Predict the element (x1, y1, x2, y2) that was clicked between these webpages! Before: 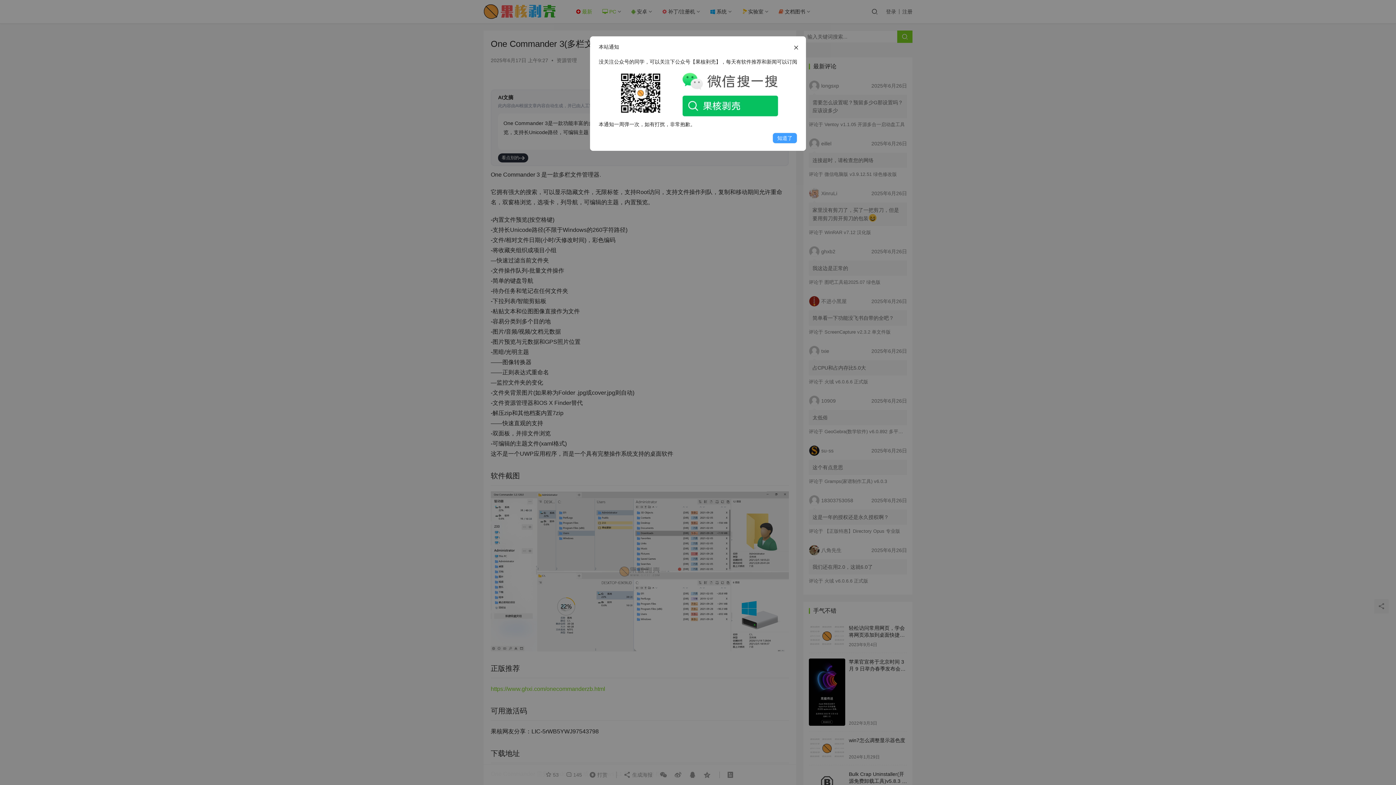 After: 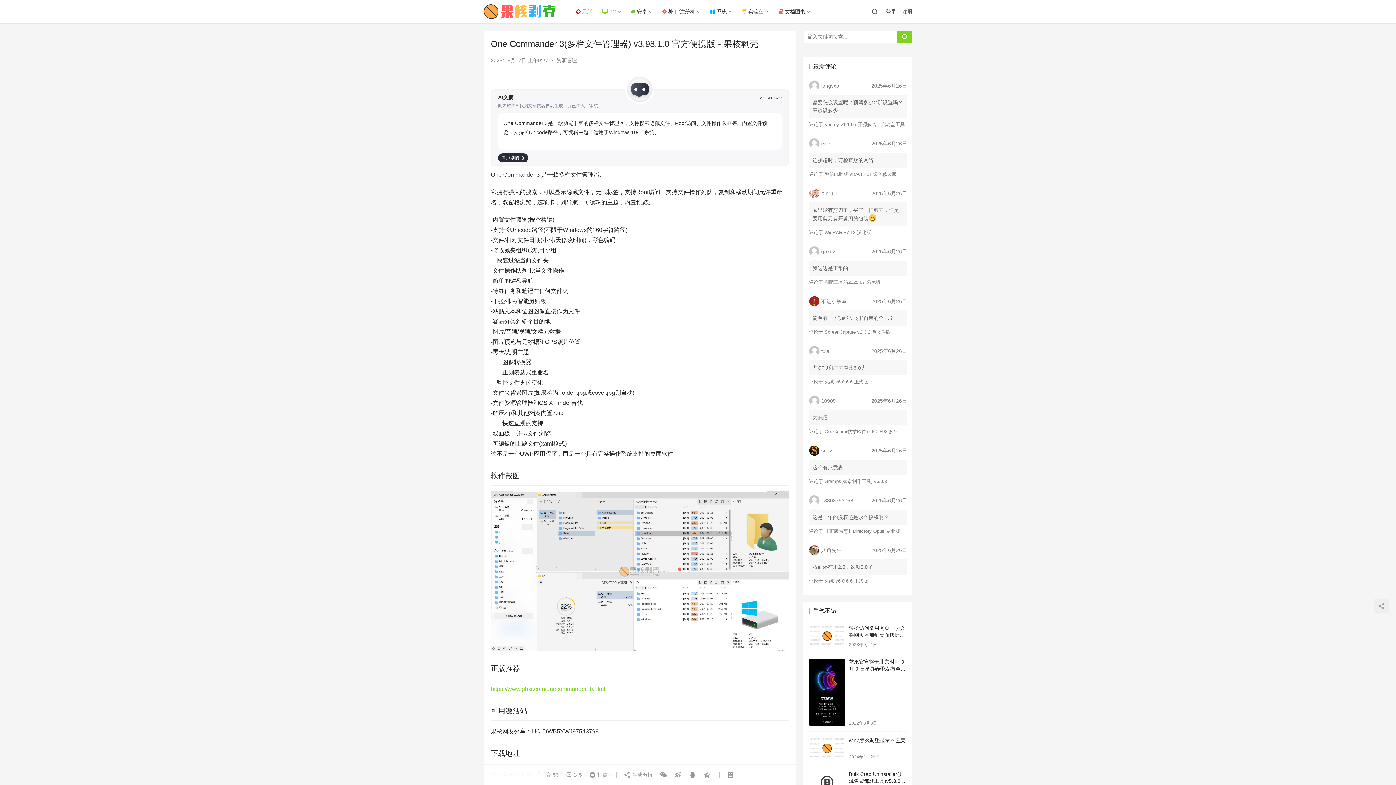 Action: bbox: (772, 132, 797, 143) label: 知道了